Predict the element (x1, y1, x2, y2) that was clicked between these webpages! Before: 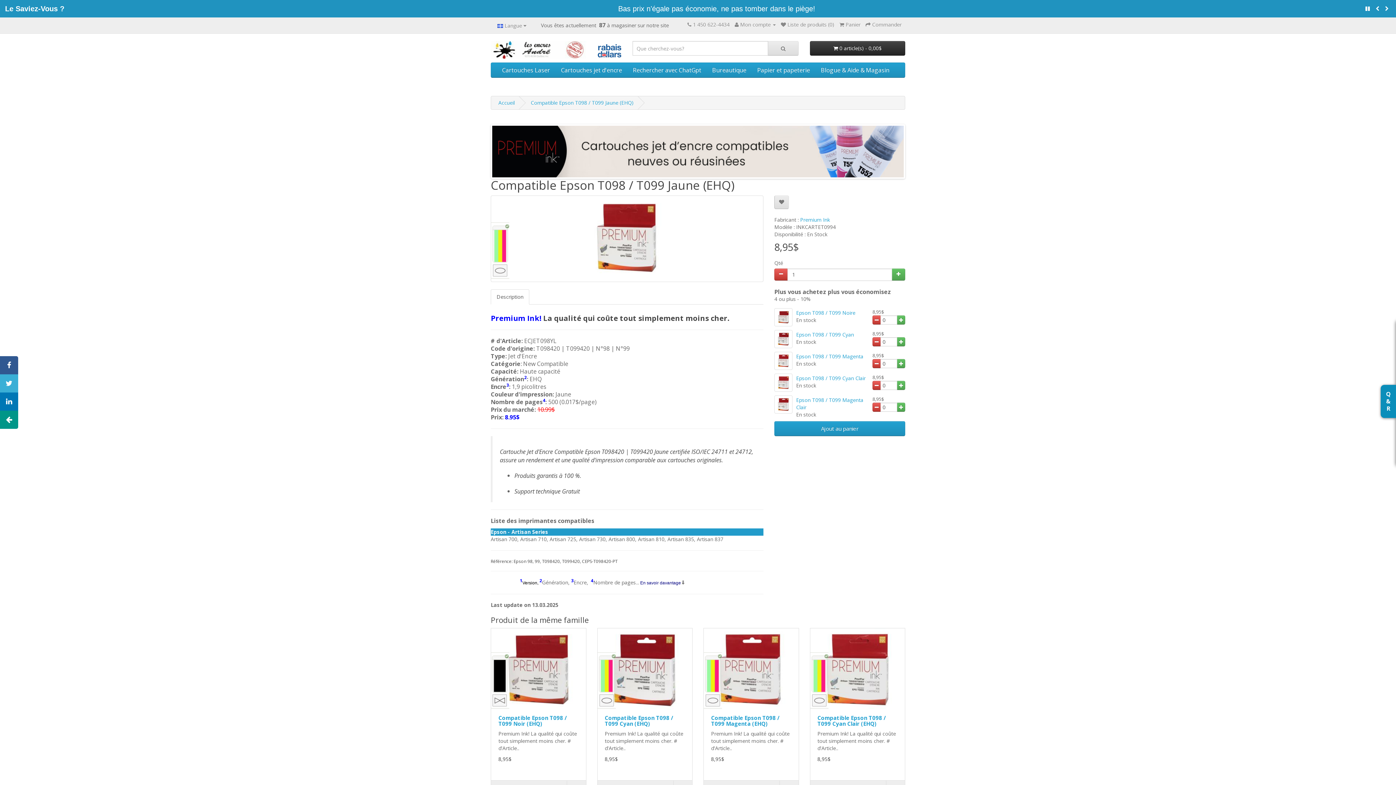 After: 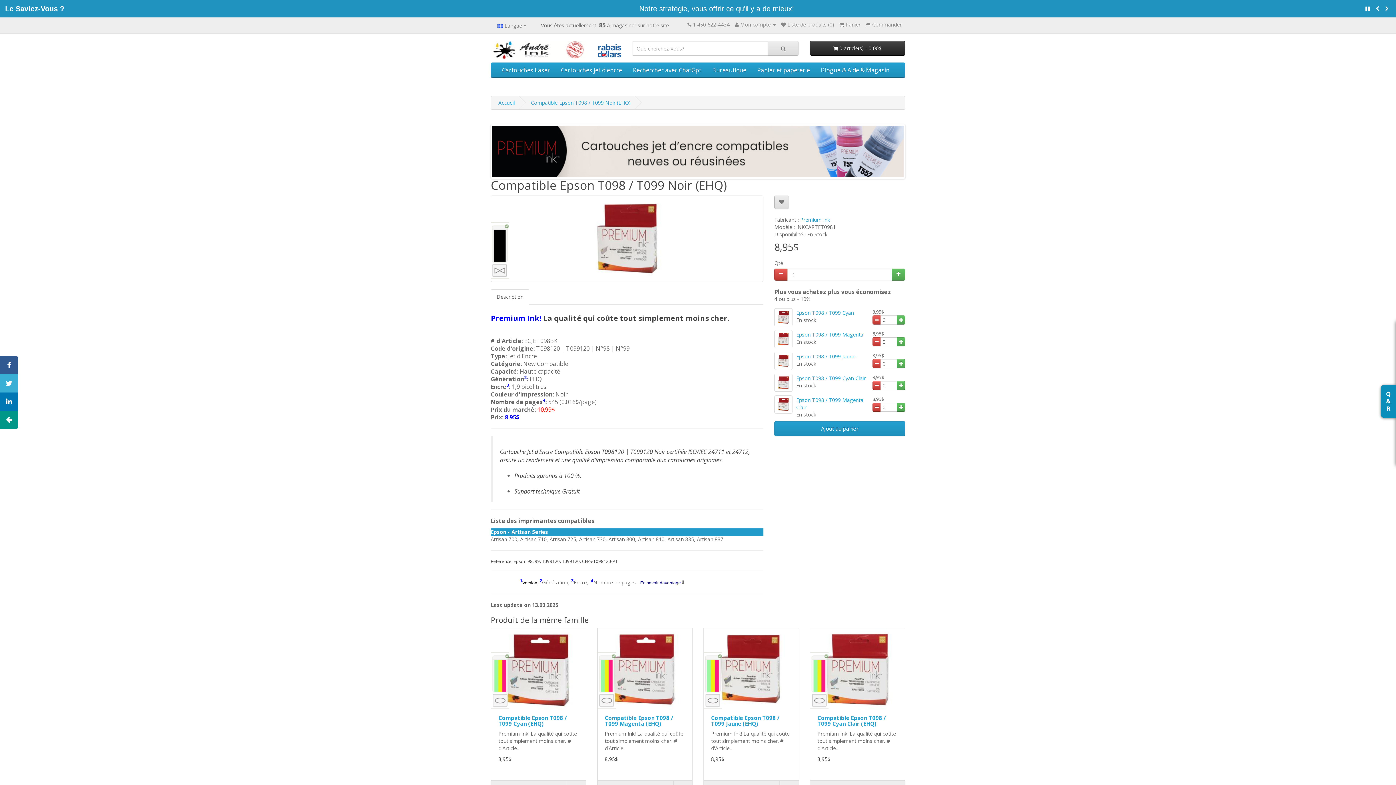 Action: bbox: (491, 628, 586, 711)